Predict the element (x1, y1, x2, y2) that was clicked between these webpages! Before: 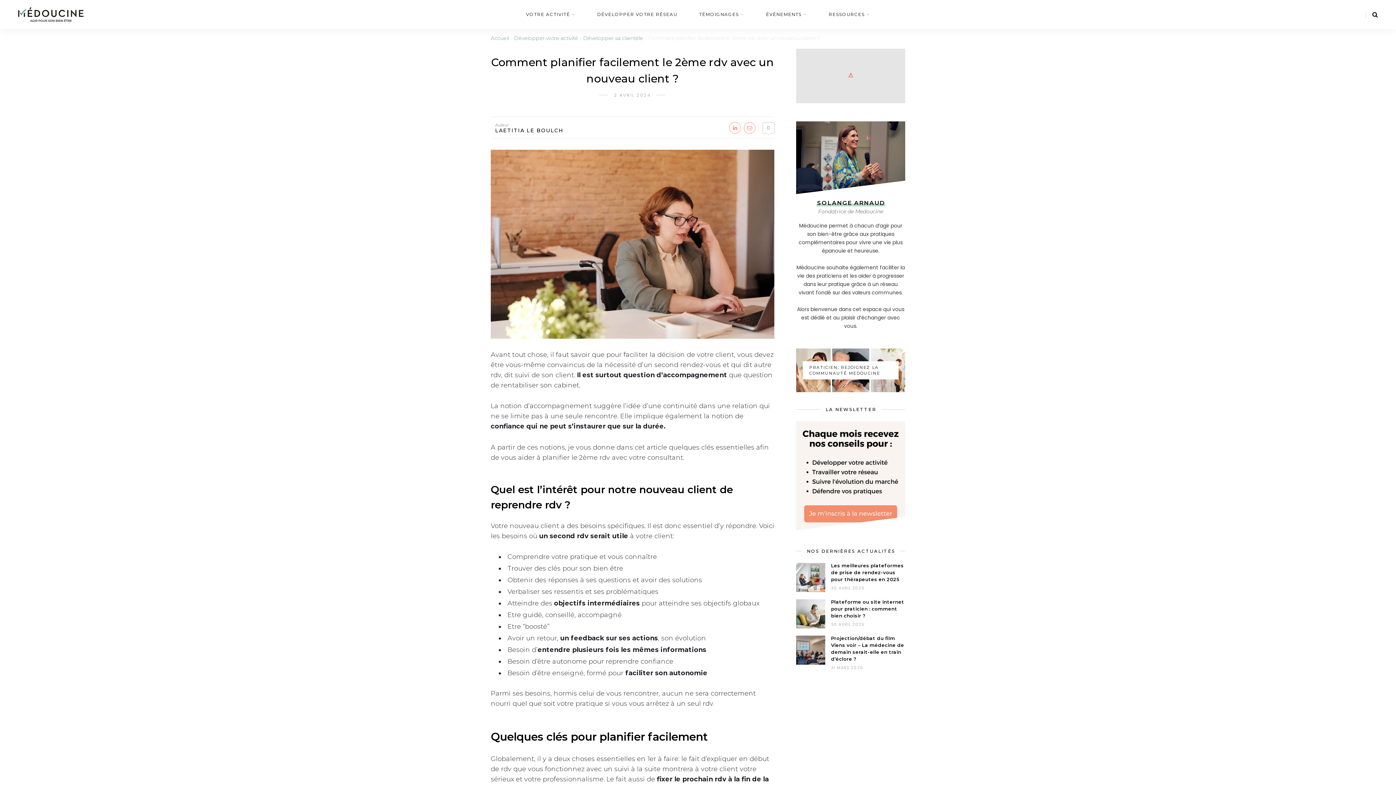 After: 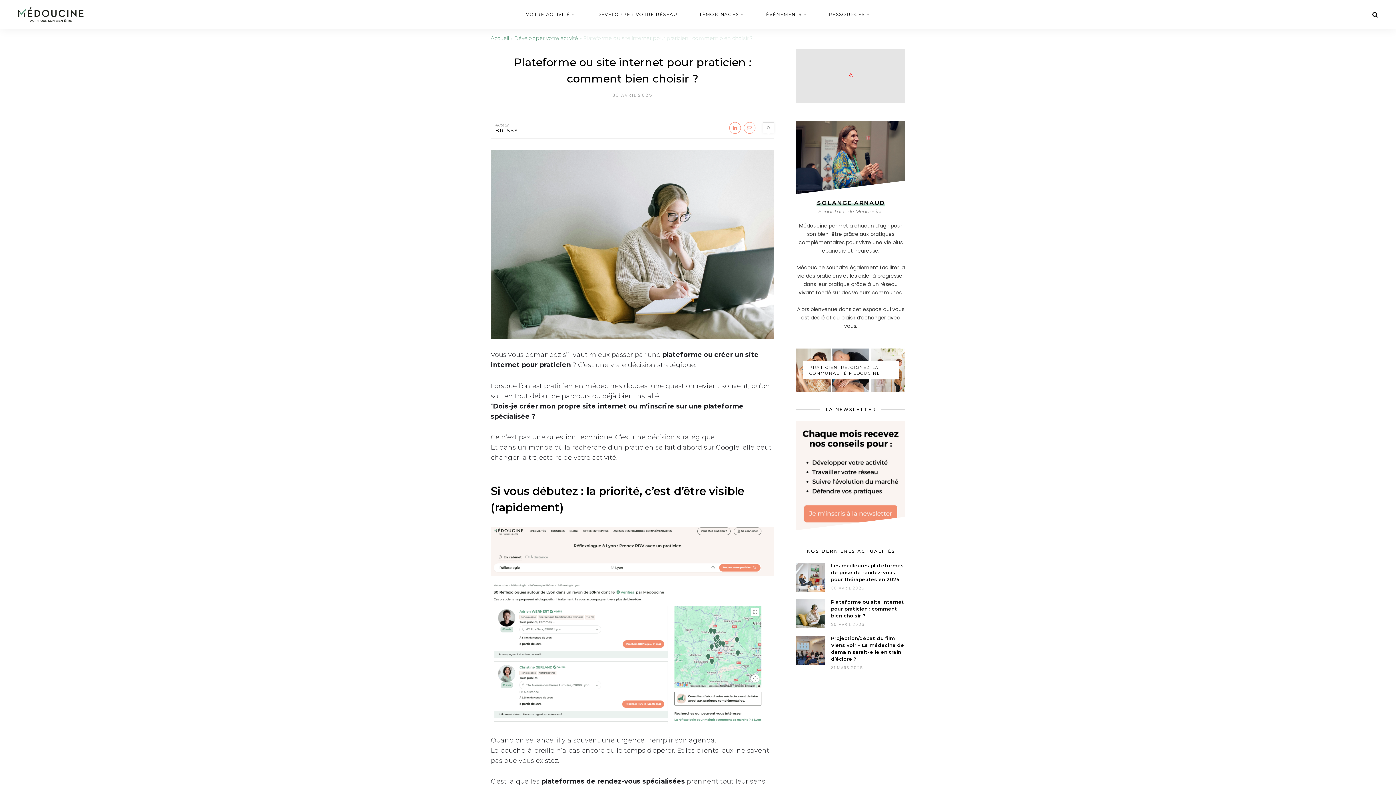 Action: bbox: (796, 610, 825, 617)